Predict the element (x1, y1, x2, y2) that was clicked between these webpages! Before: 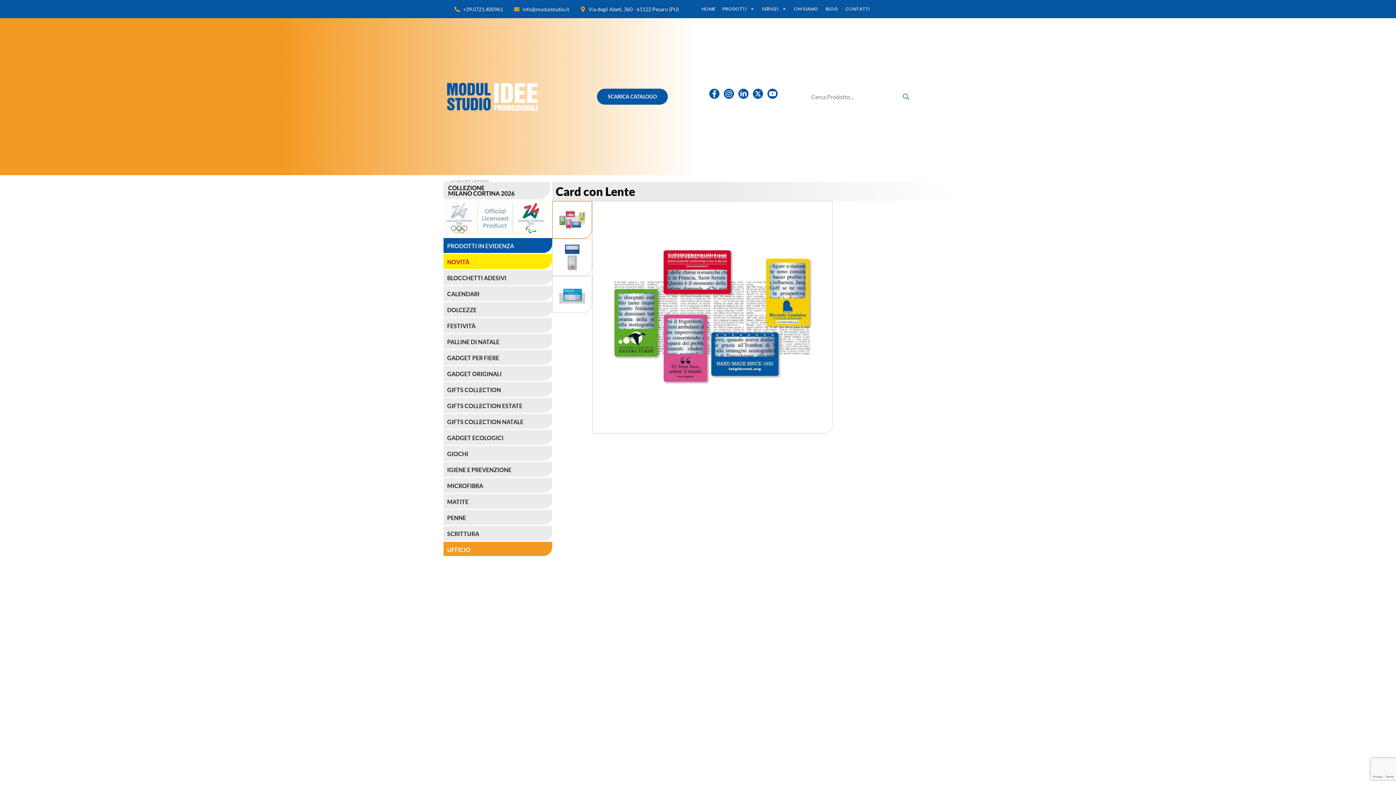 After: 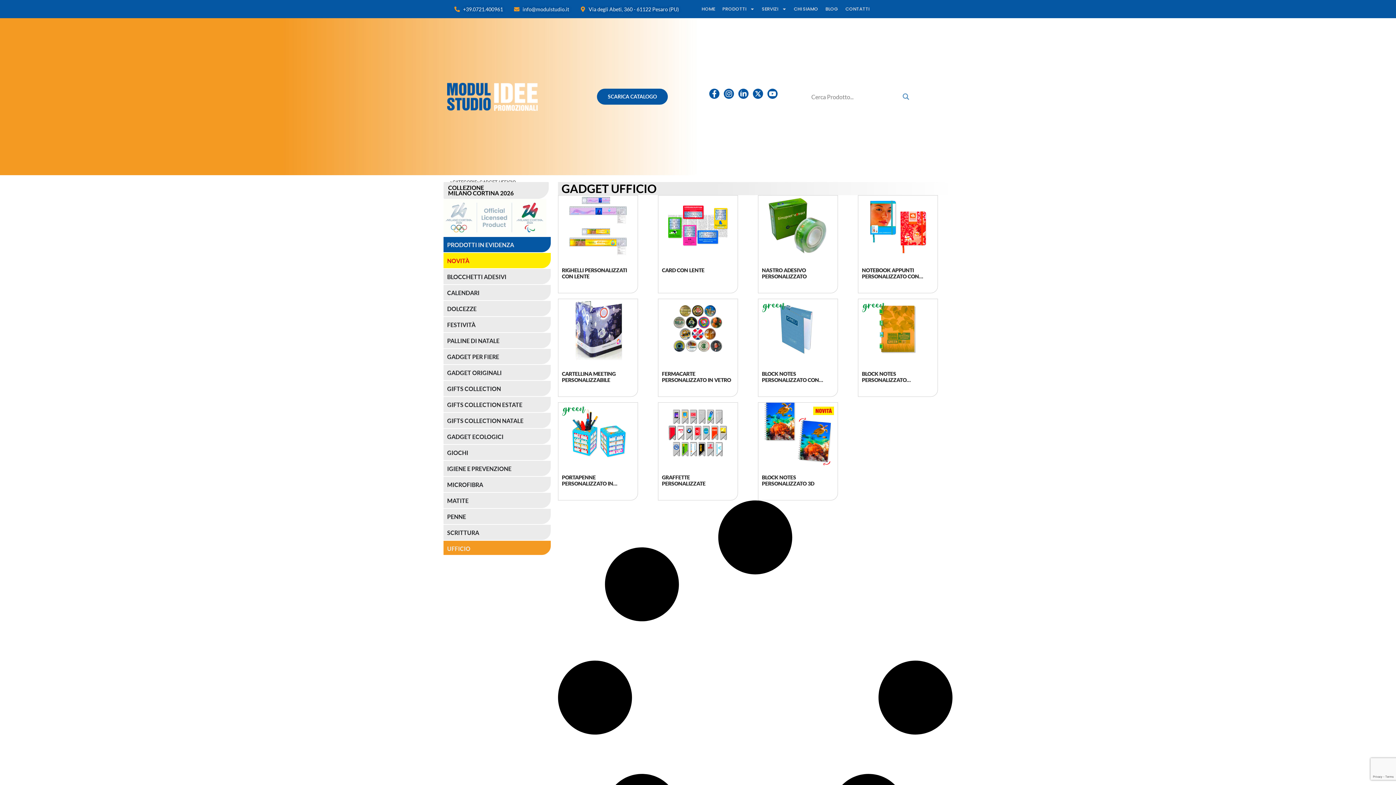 Action: bbox: (443, 542, 552, 556) label: UFFICIO